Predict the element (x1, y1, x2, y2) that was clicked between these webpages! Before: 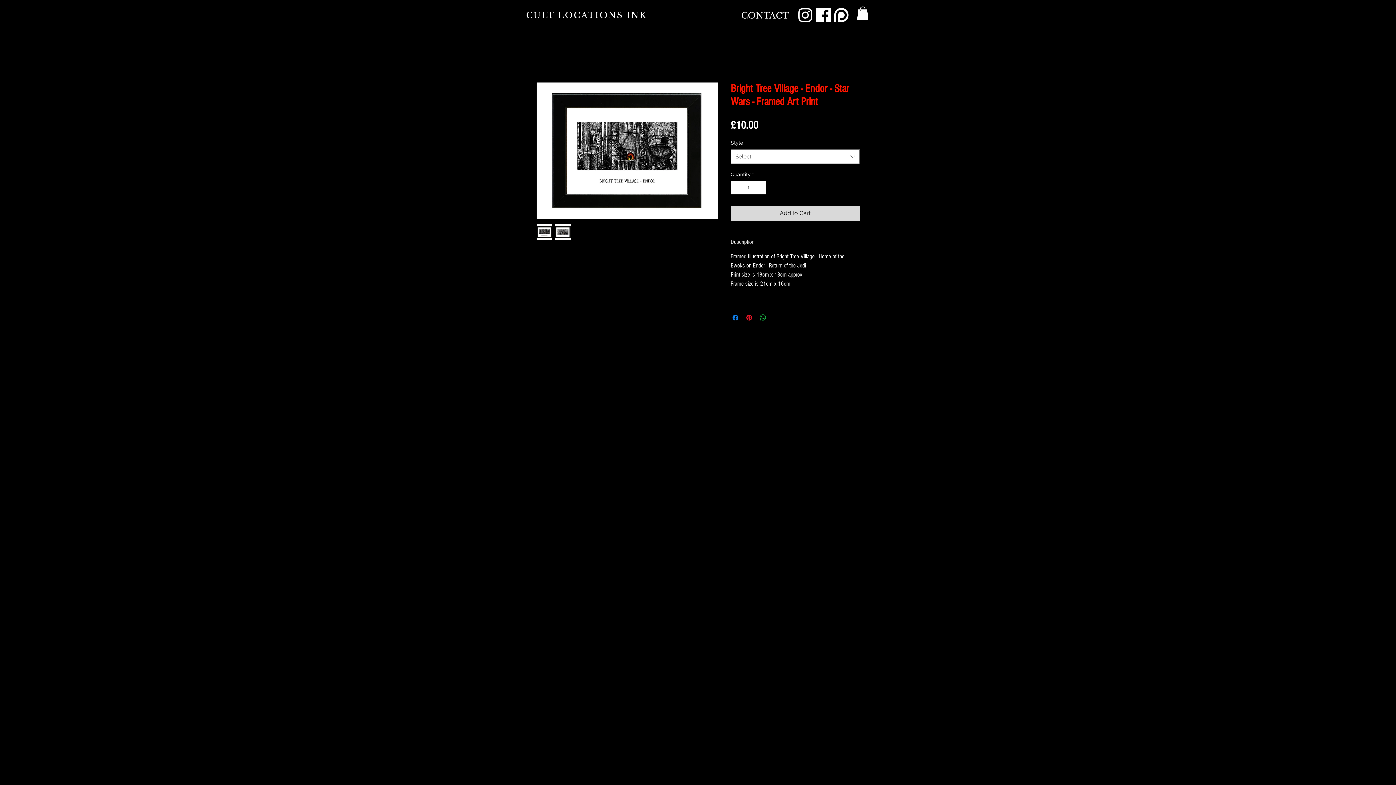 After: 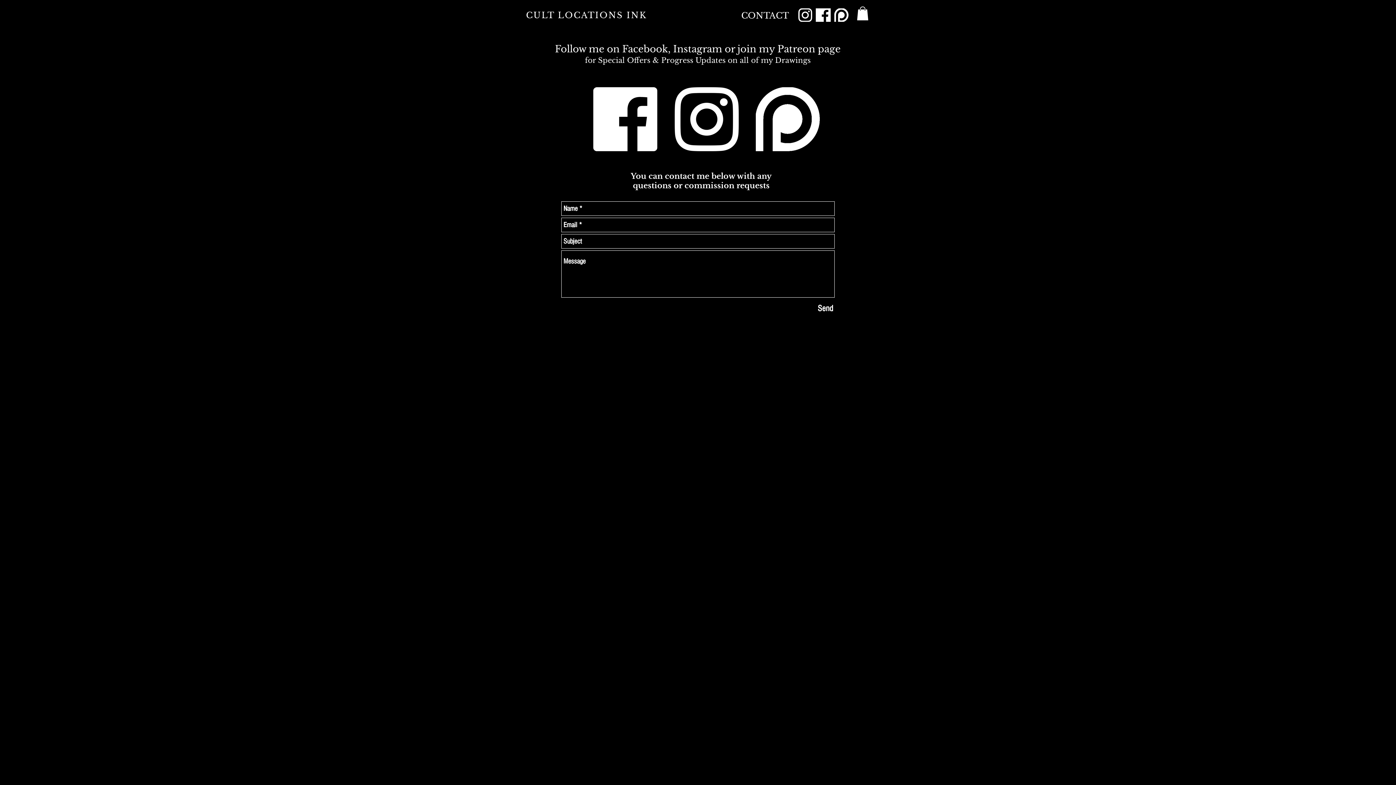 Action: label: CONTACT bbox: (738, 7, 791, 23)